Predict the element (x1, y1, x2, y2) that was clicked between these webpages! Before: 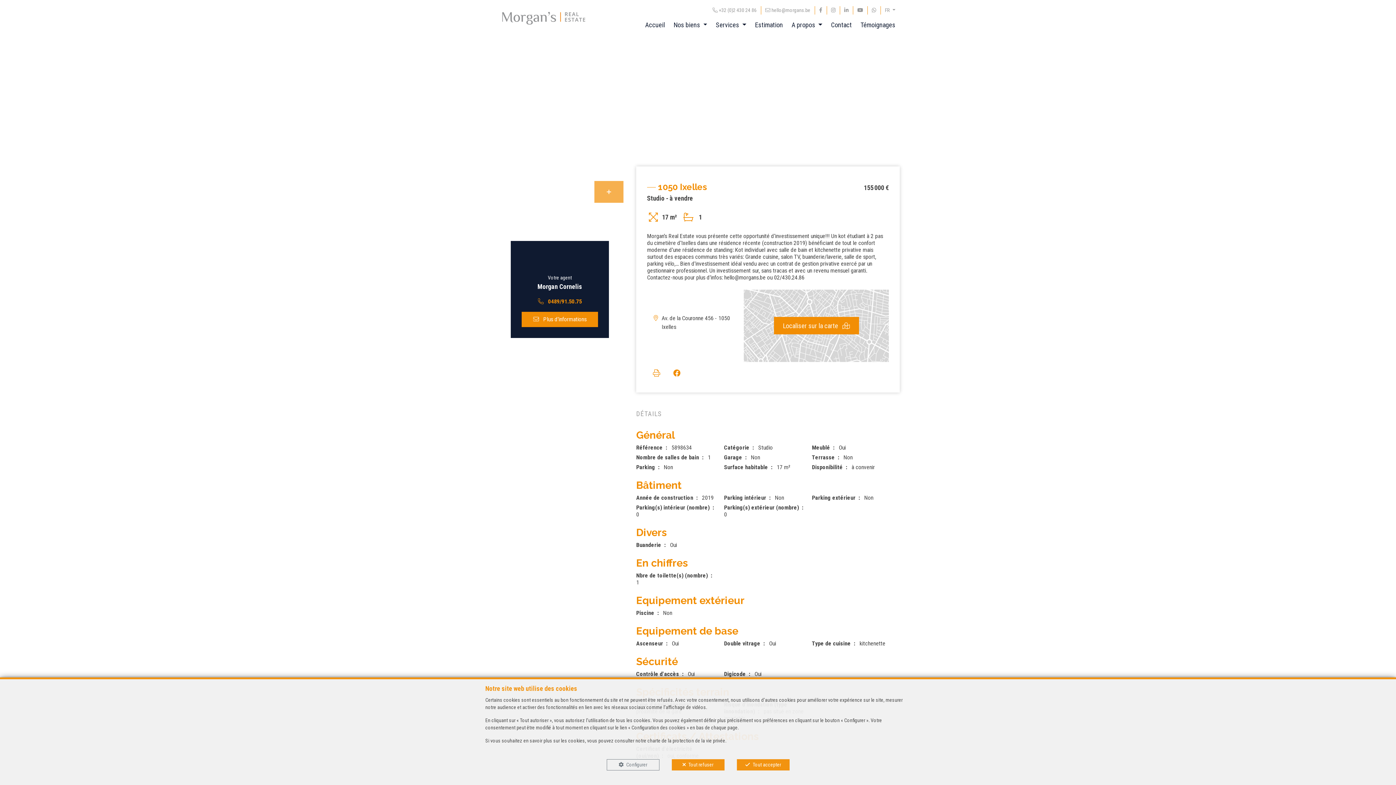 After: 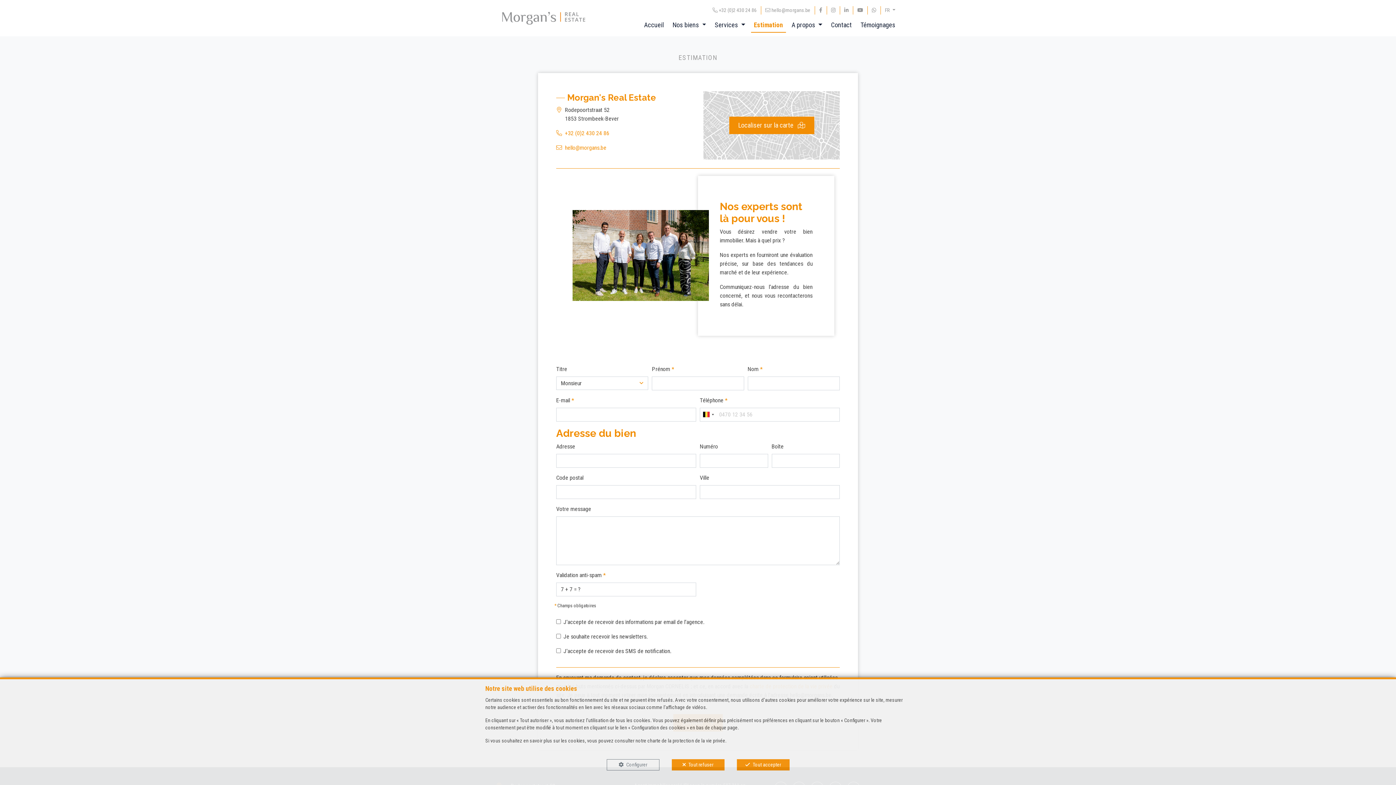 Action: label: Estimation bbox: (752, 17, 786, 32)